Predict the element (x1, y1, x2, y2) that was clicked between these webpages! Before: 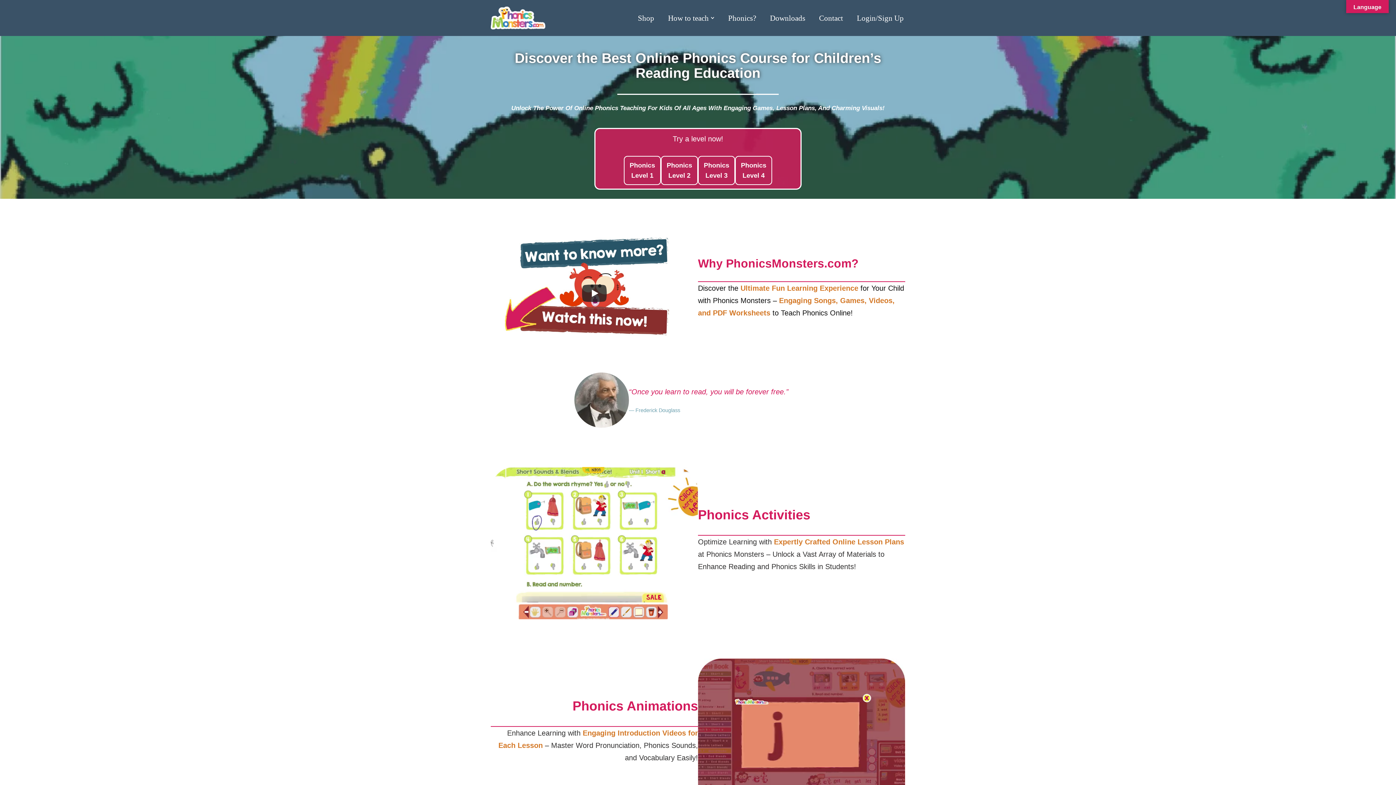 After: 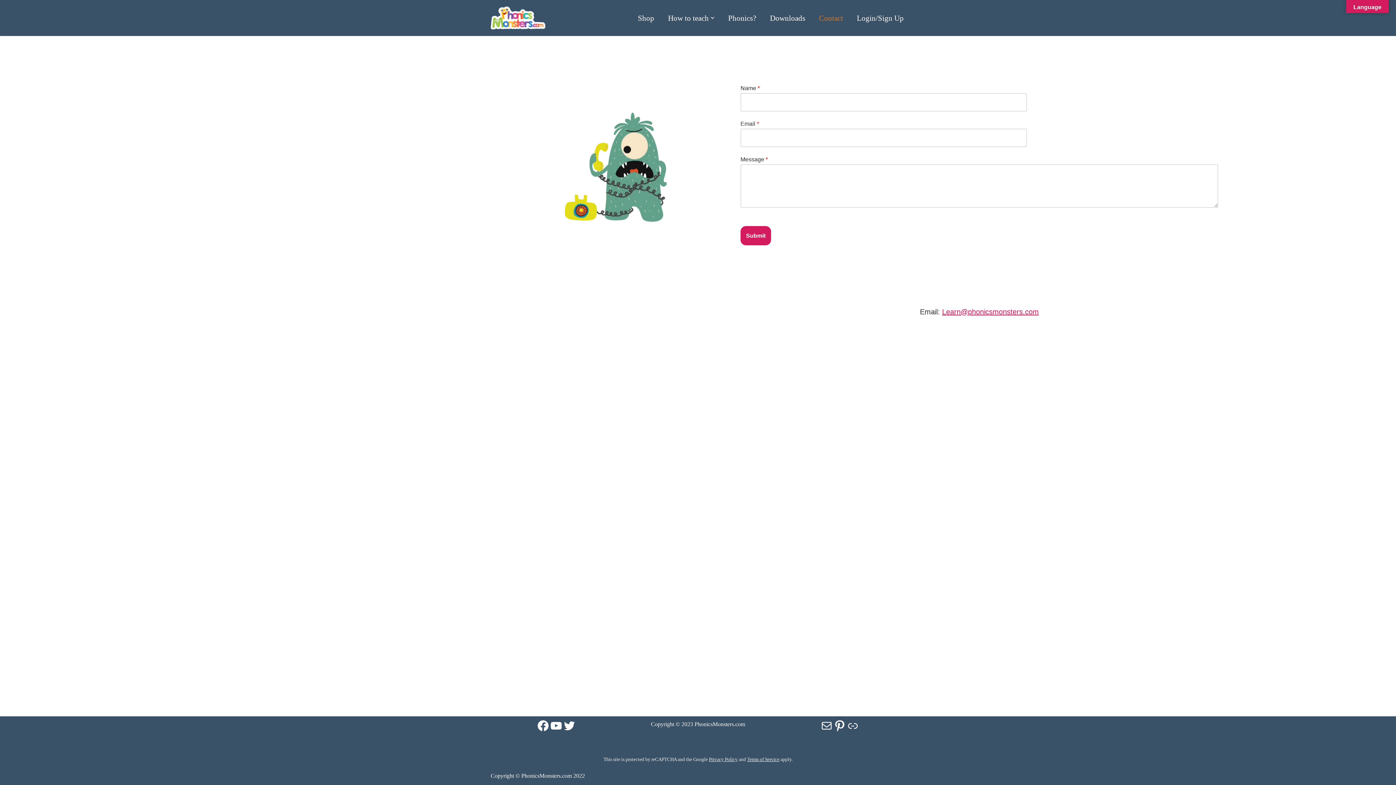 Action: bbox: (819, 11, 843, 24) label: Contact